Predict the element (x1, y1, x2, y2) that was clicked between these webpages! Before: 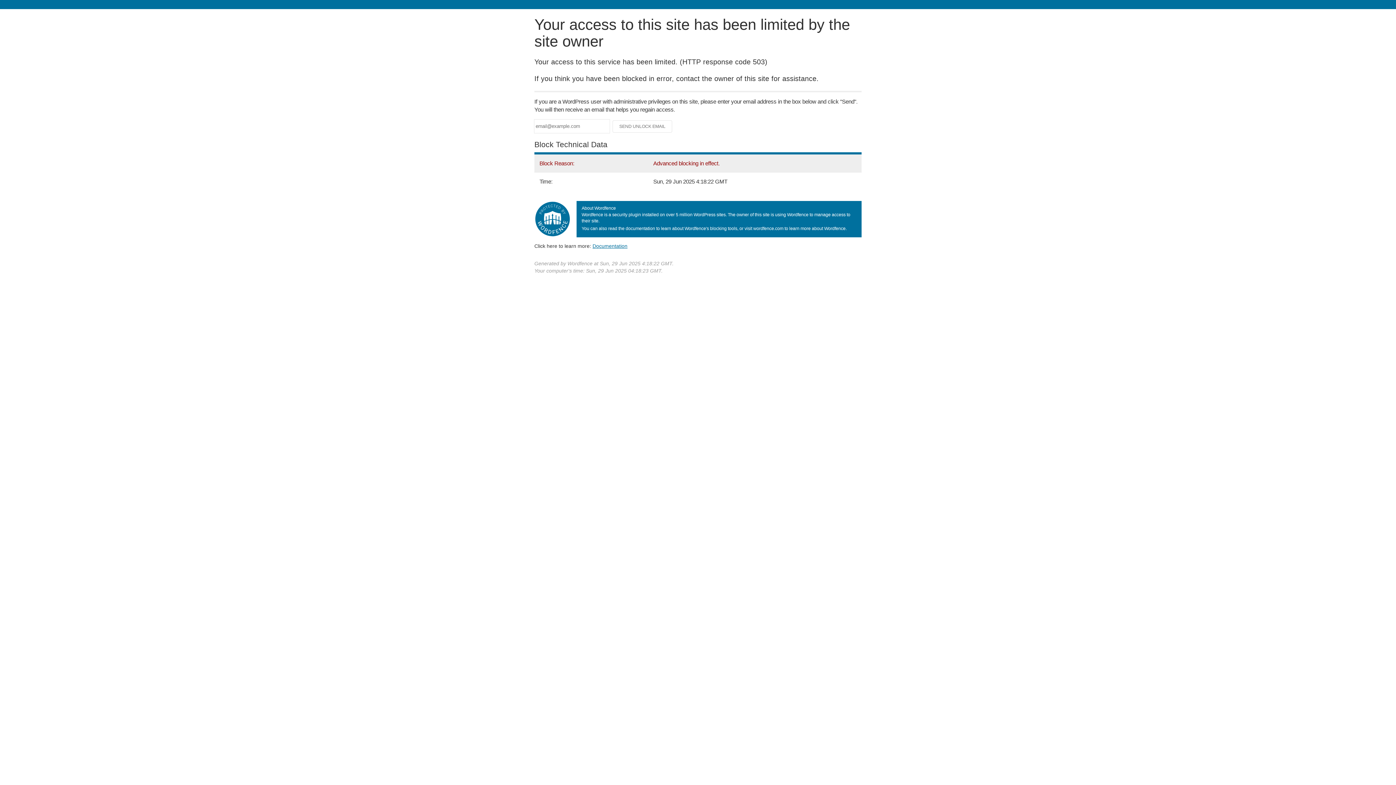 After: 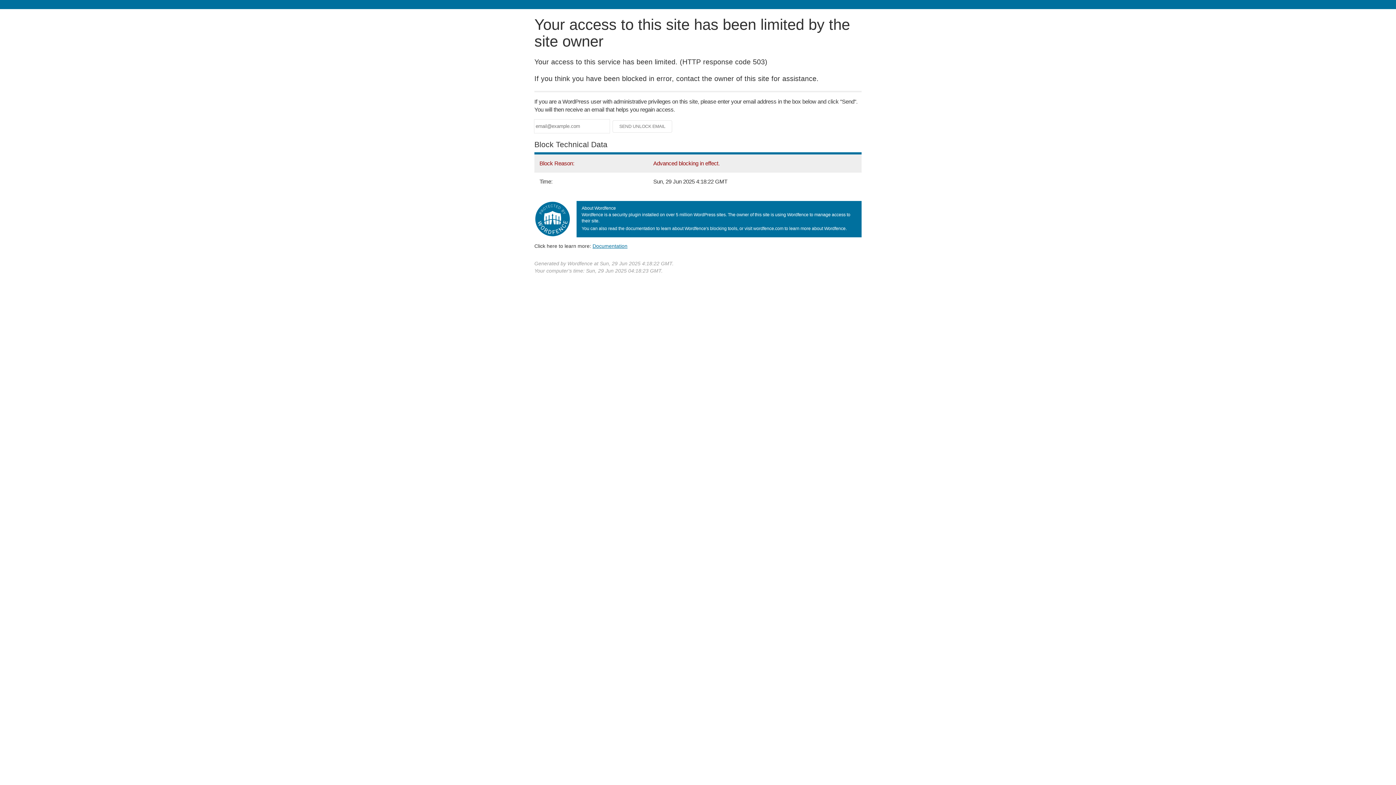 Action: bbox: (592, 243, 627, 248) label: Documentation